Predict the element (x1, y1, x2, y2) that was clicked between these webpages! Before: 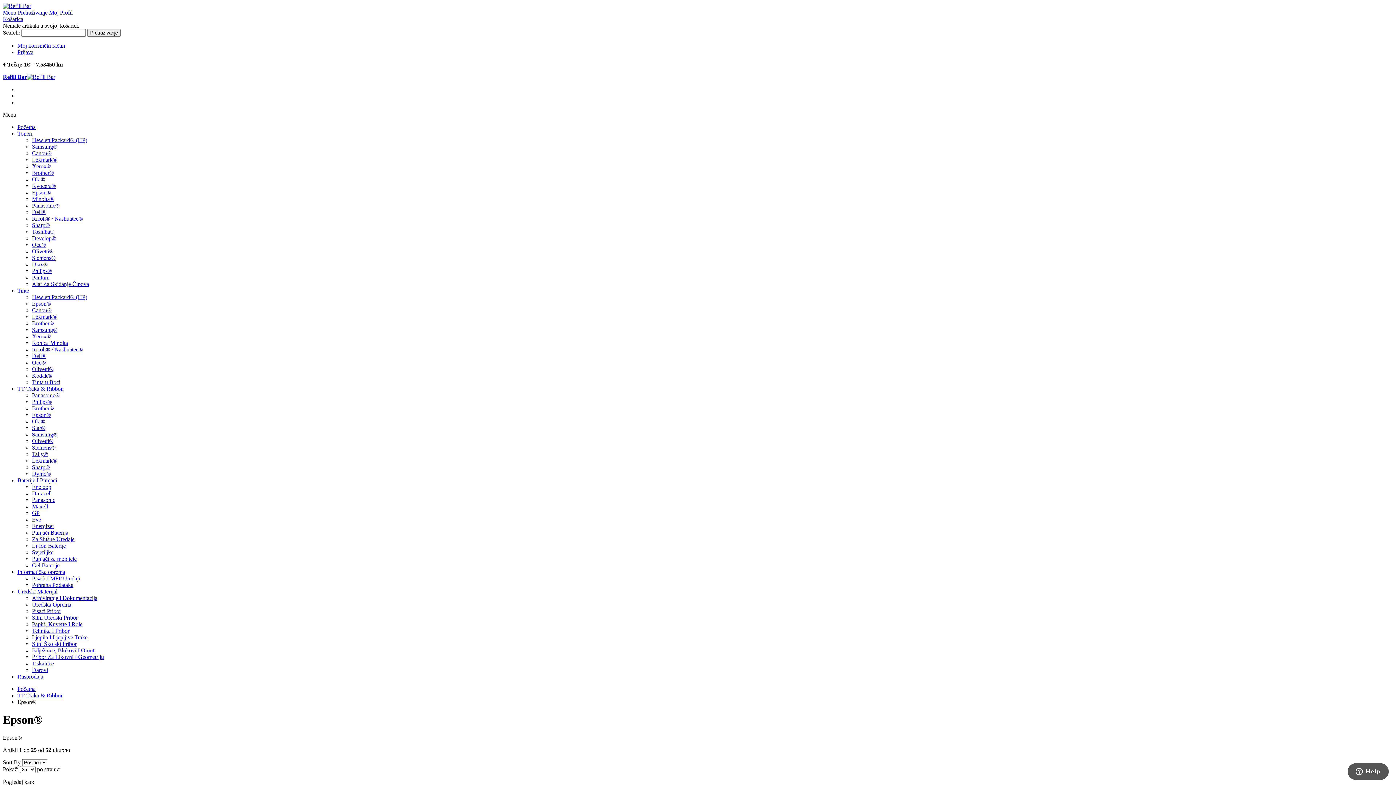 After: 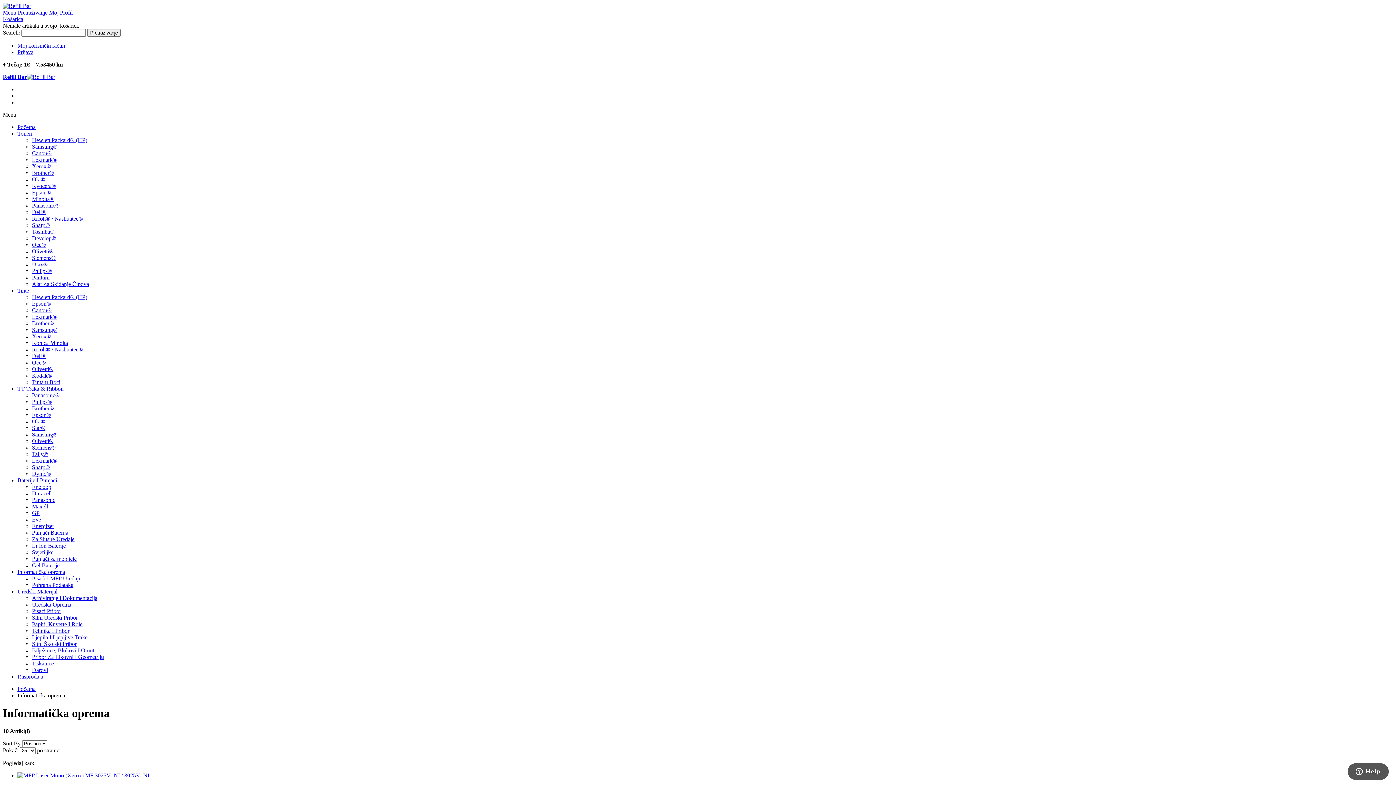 Action: label: Informatička oprema bbox: (17, 569, 65, 575)